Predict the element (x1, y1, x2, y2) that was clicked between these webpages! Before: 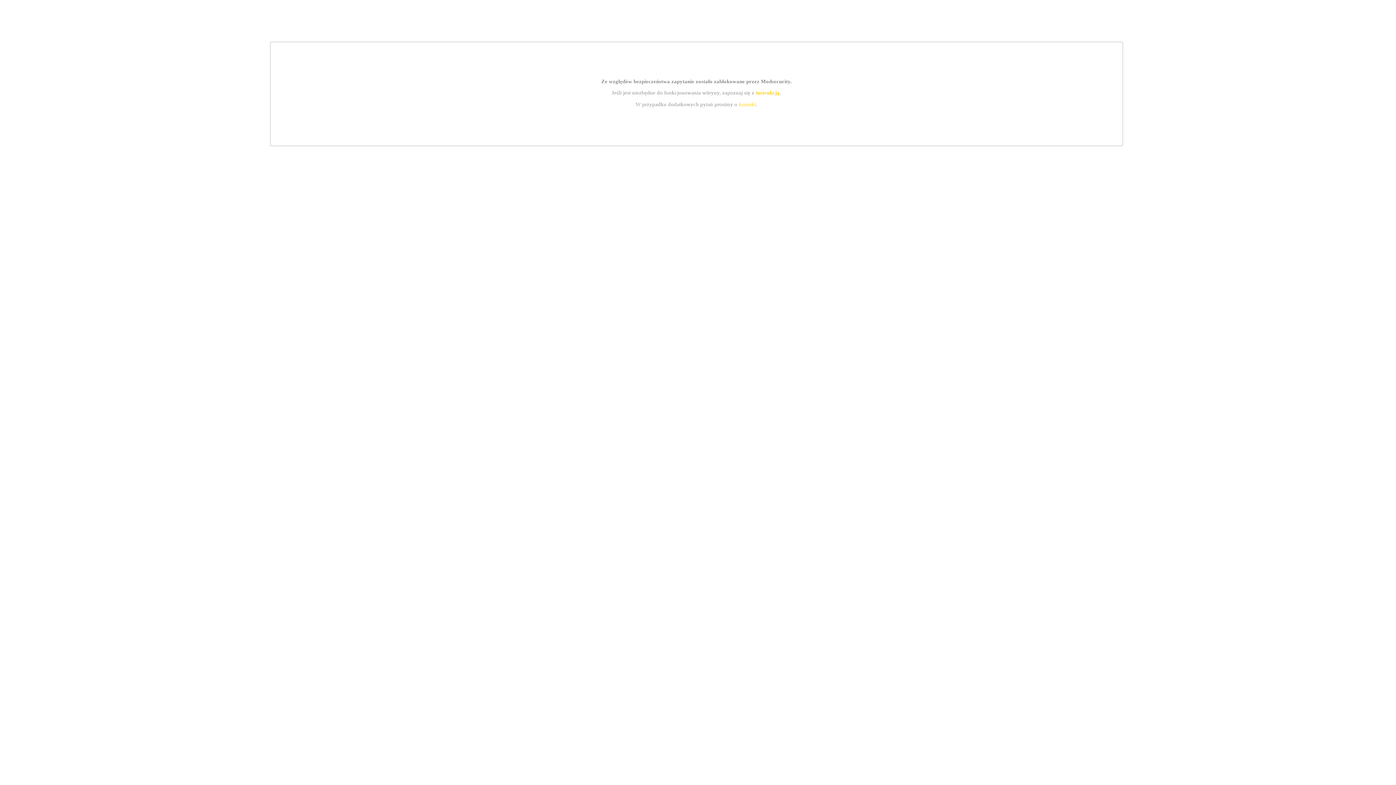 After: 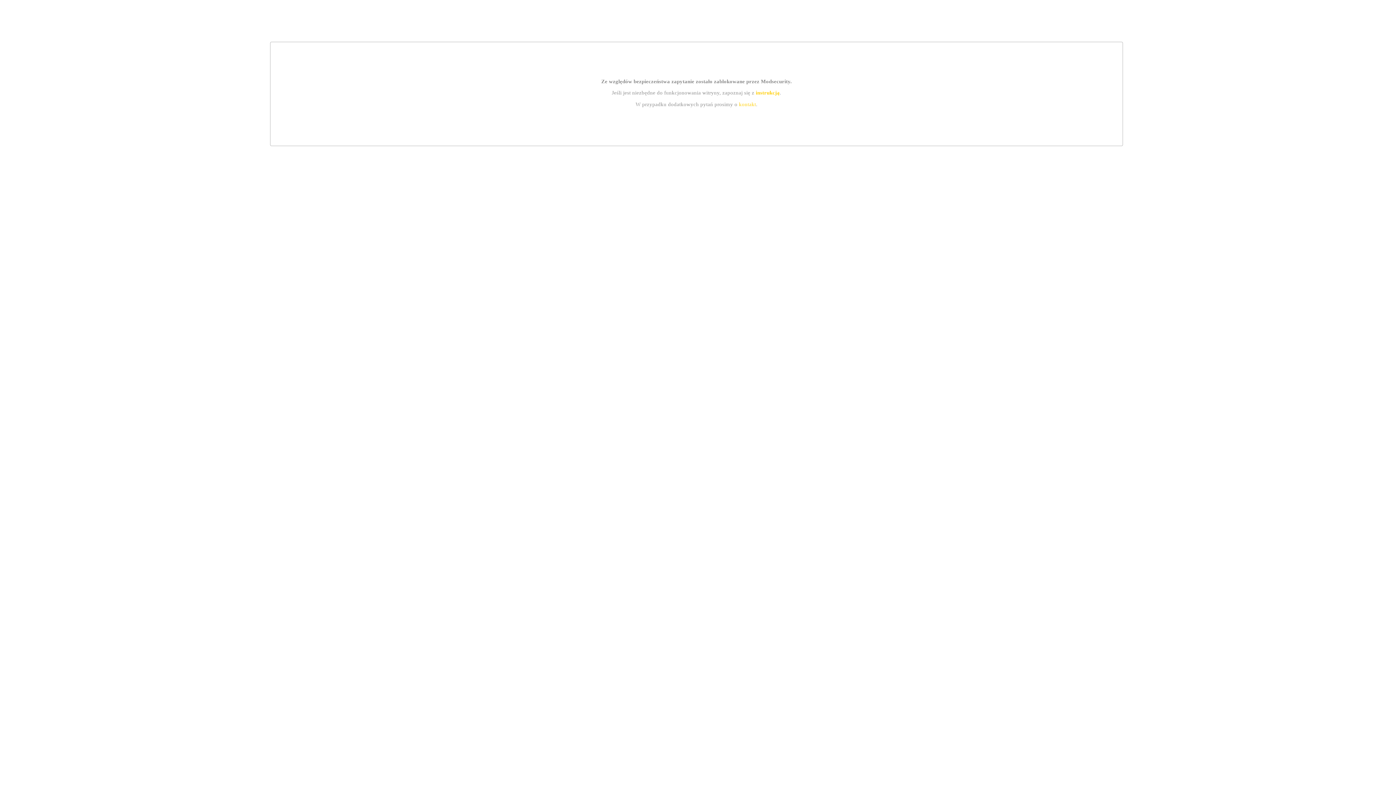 Action: label: kontakt bbox: (739, 101, 756, 107)